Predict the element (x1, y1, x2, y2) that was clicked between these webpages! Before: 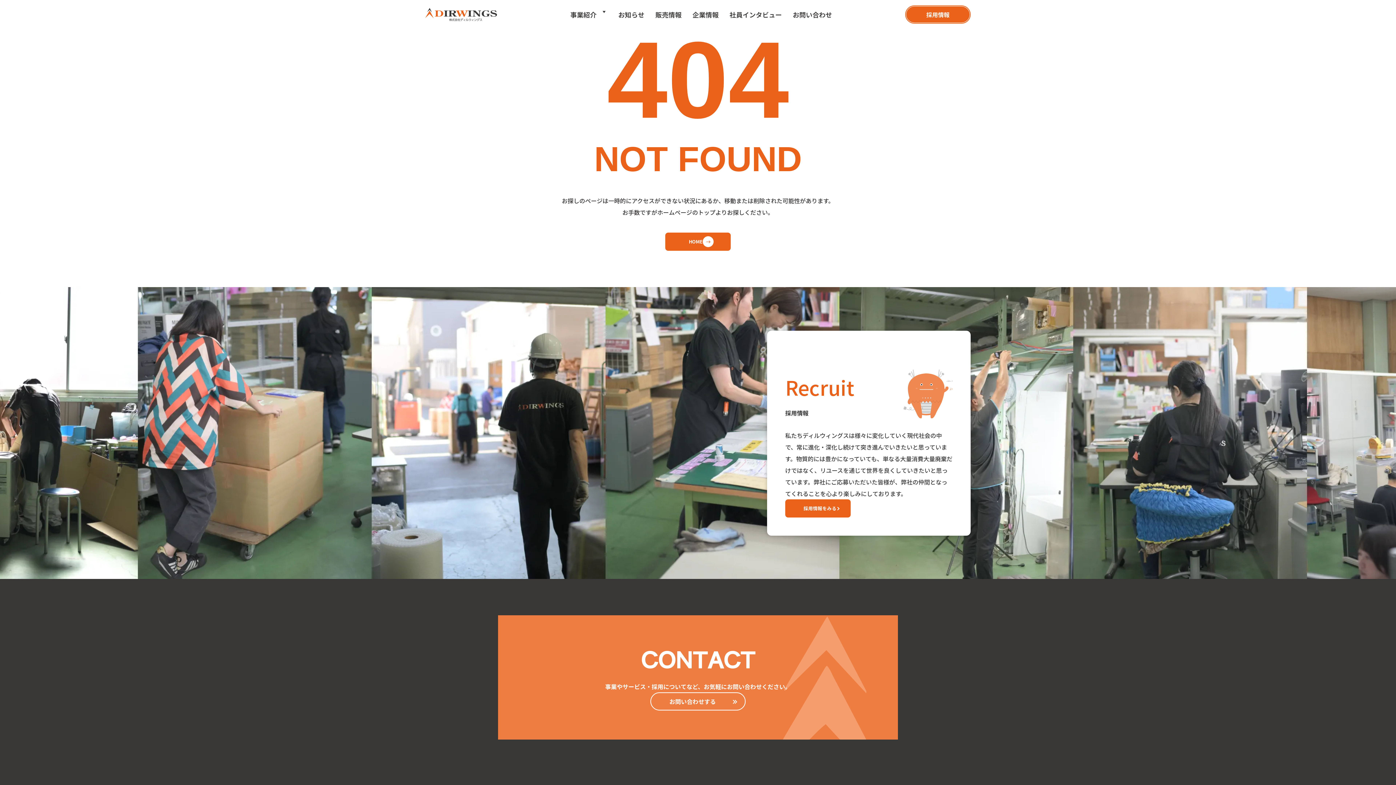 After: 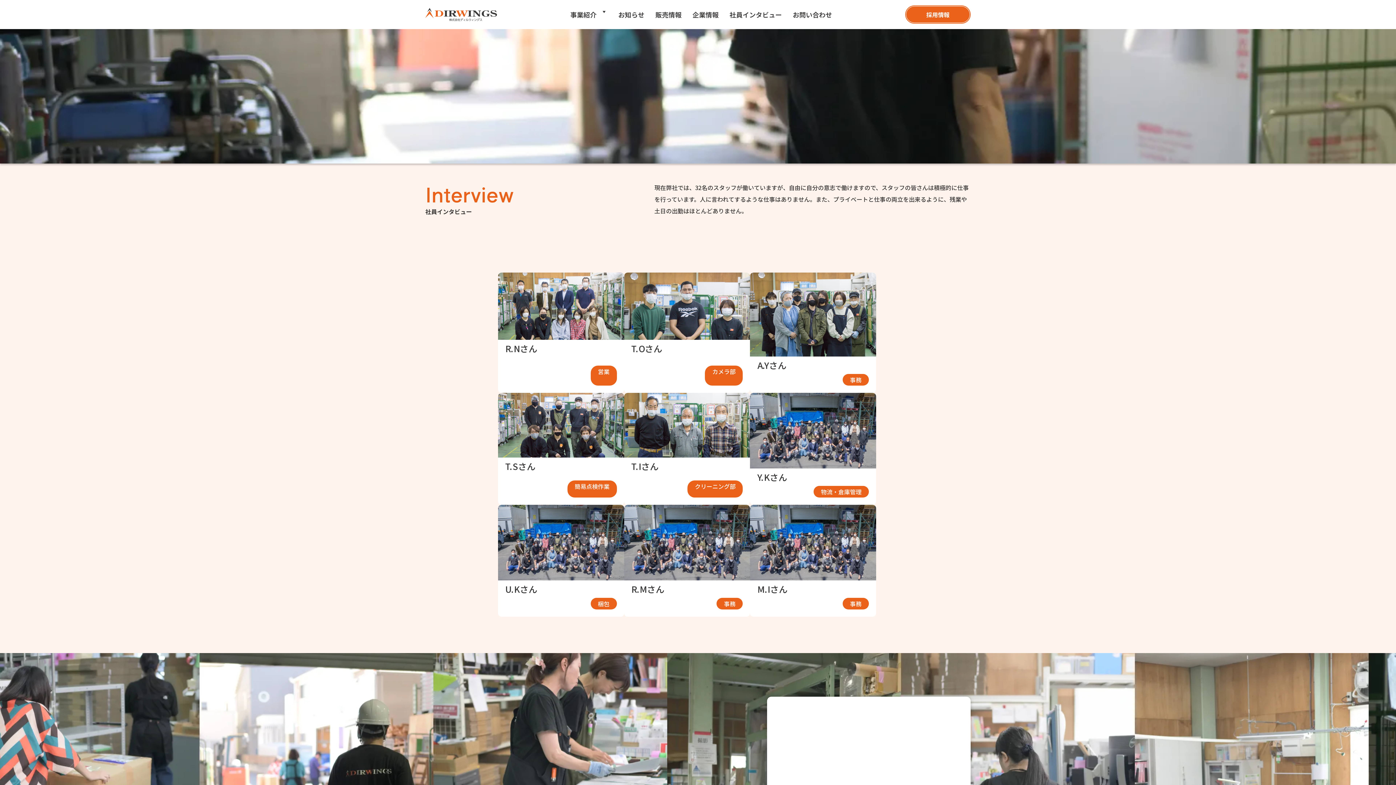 Action: bbox: (729, 9, 782, 19) label: 社員インタビュー